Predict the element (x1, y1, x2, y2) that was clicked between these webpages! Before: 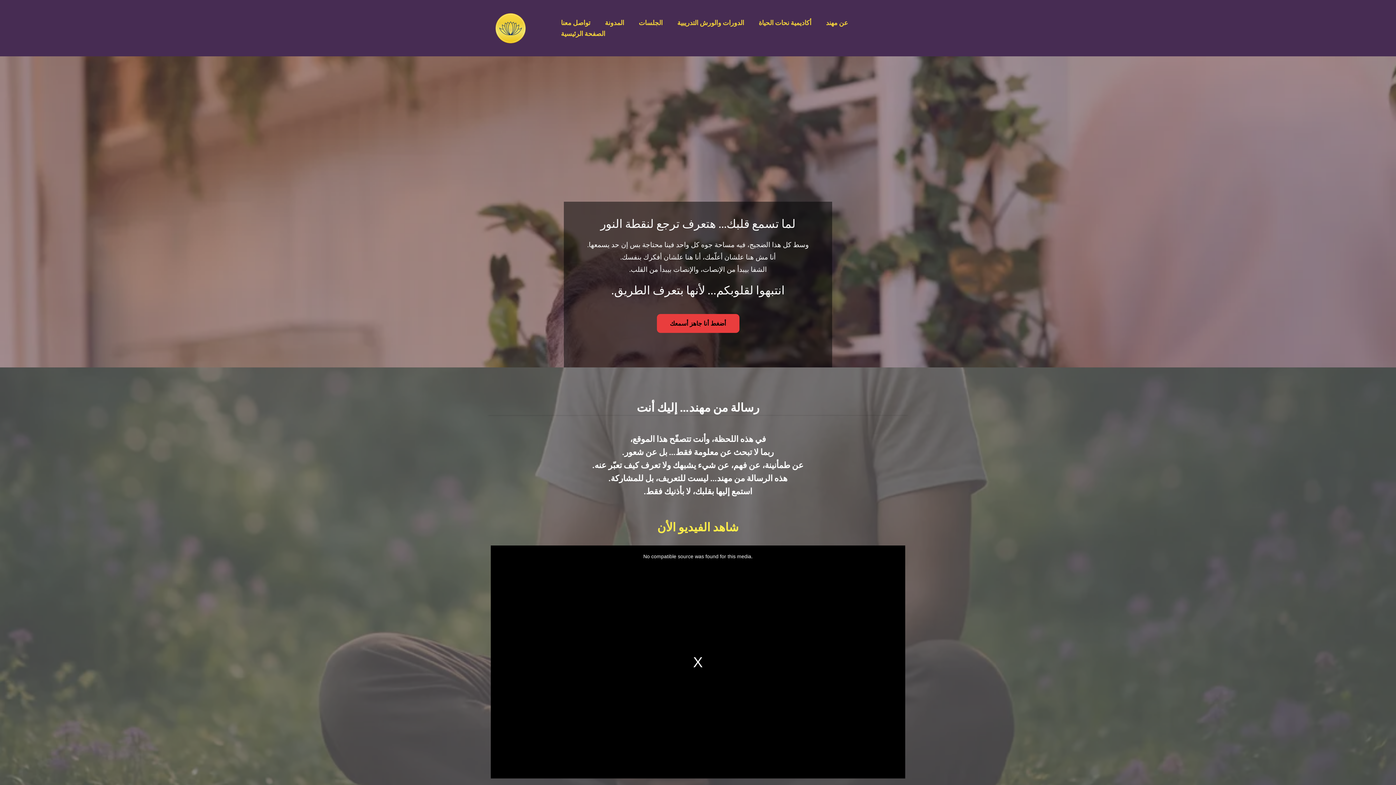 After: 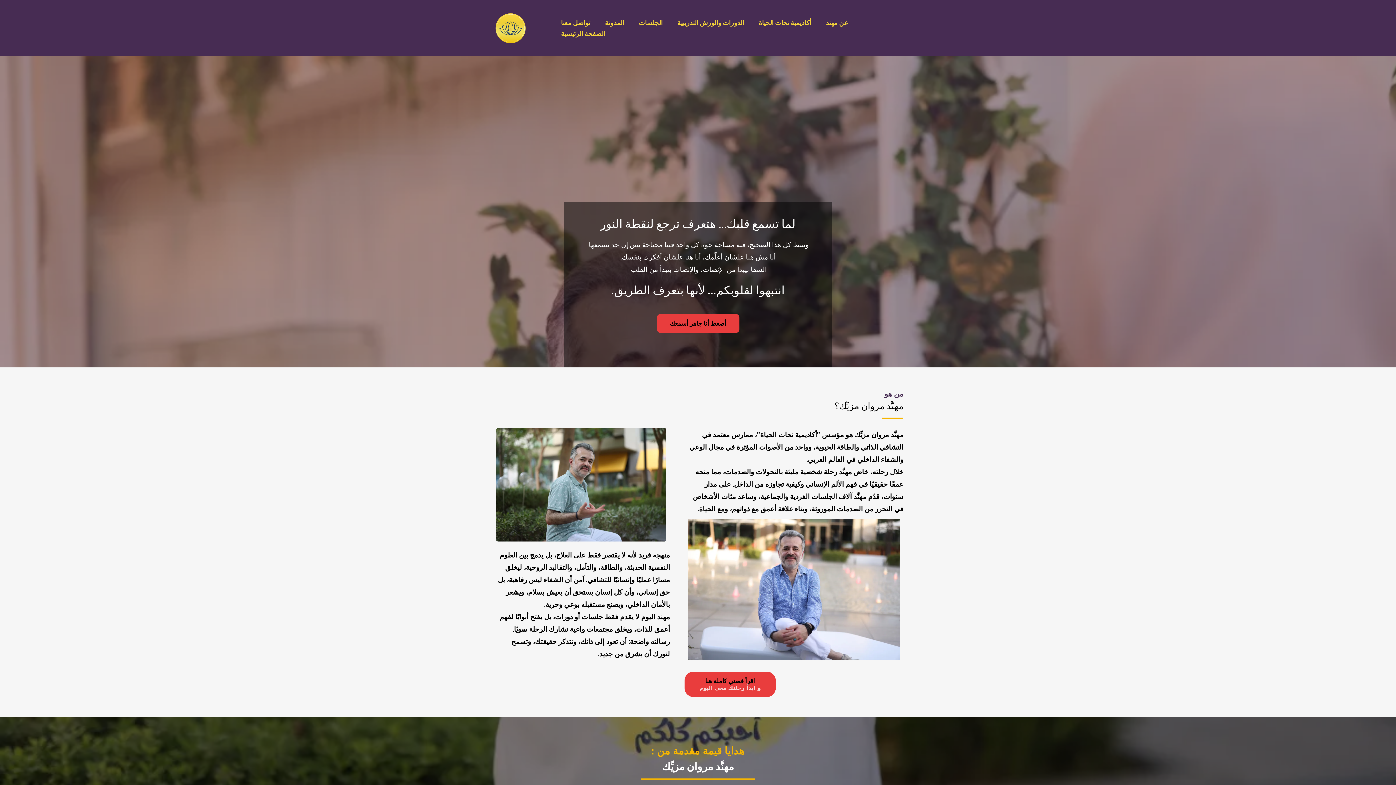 Action: label: أكاديمية نحات الحياة bbox: (751, 17, 818, 28)